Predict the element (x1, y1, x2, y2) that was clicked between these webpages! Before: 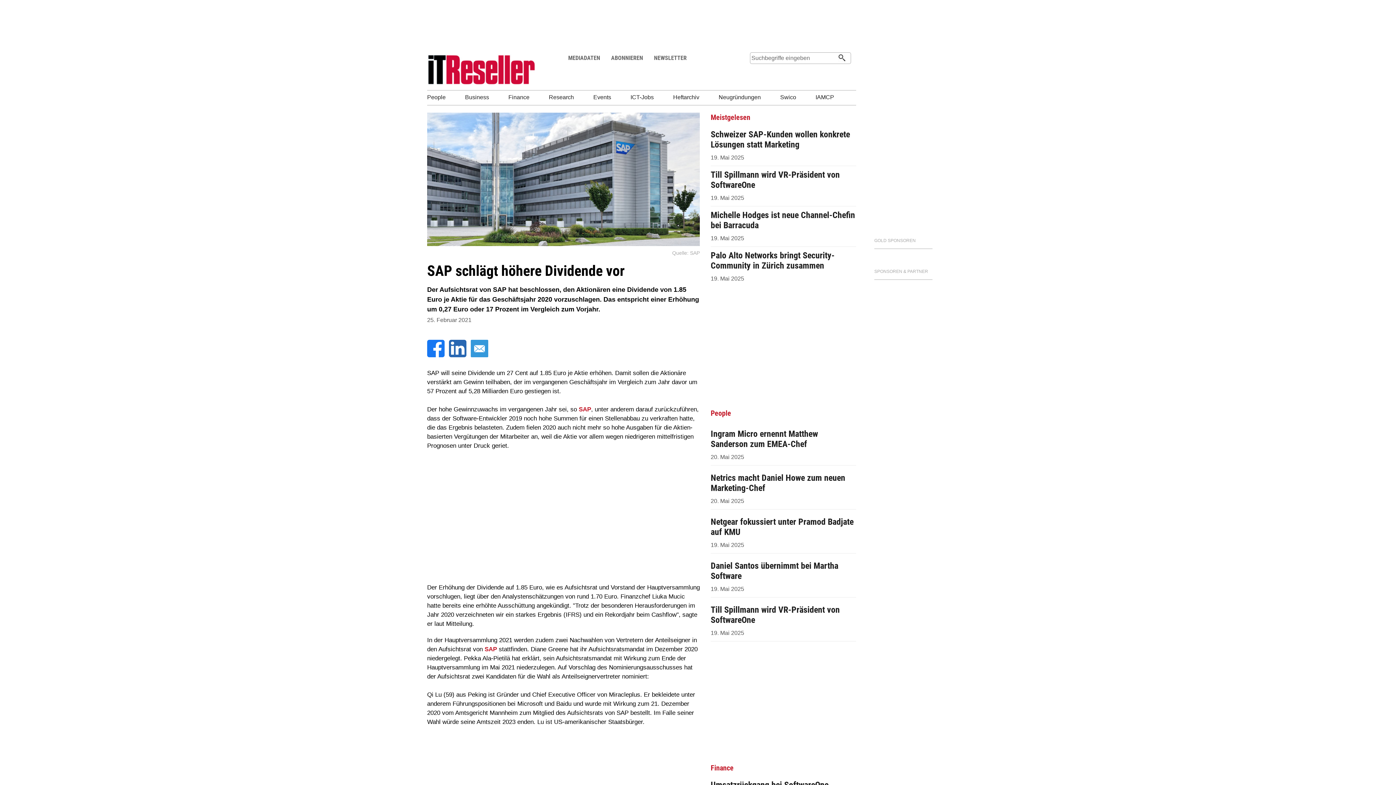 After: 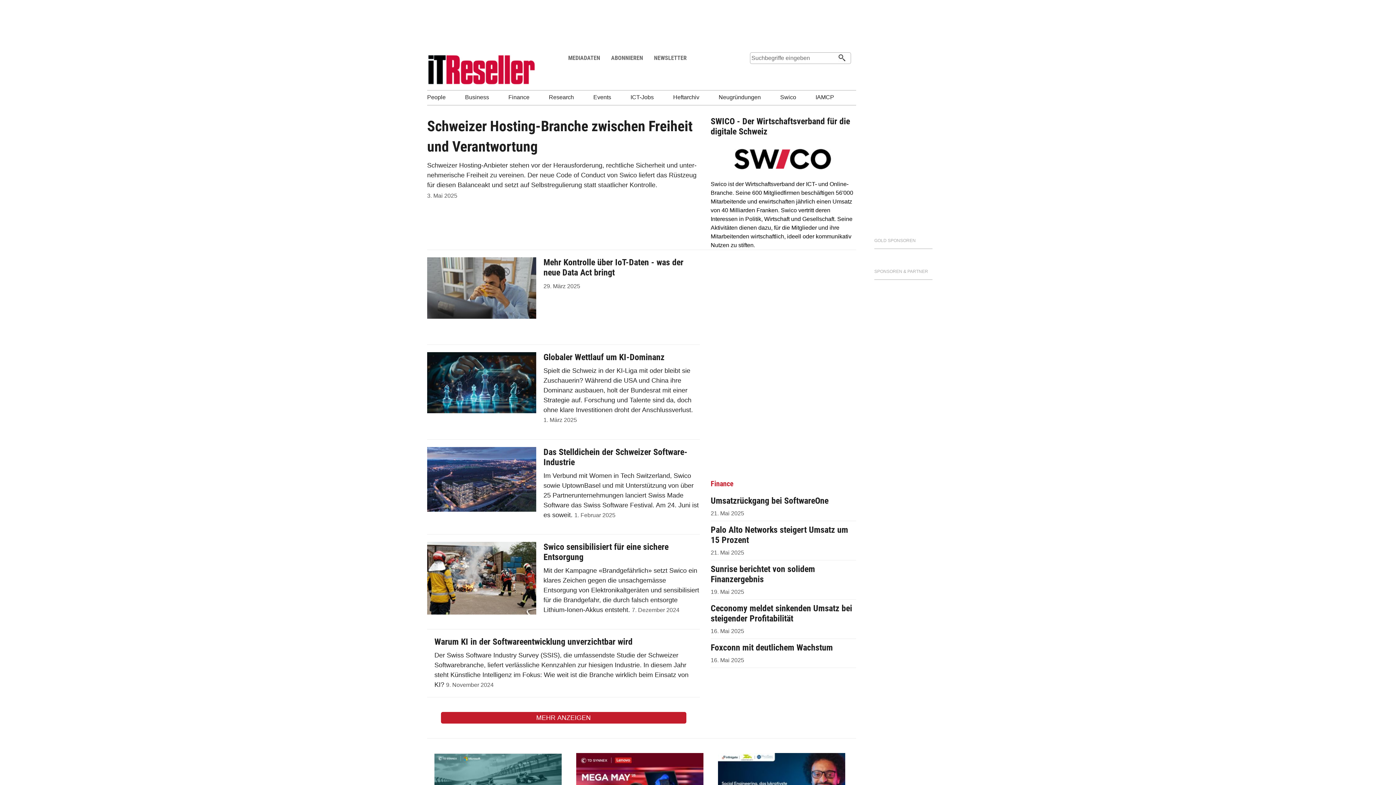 Action: bbox: (780, 94, 814, 100) label: Swico